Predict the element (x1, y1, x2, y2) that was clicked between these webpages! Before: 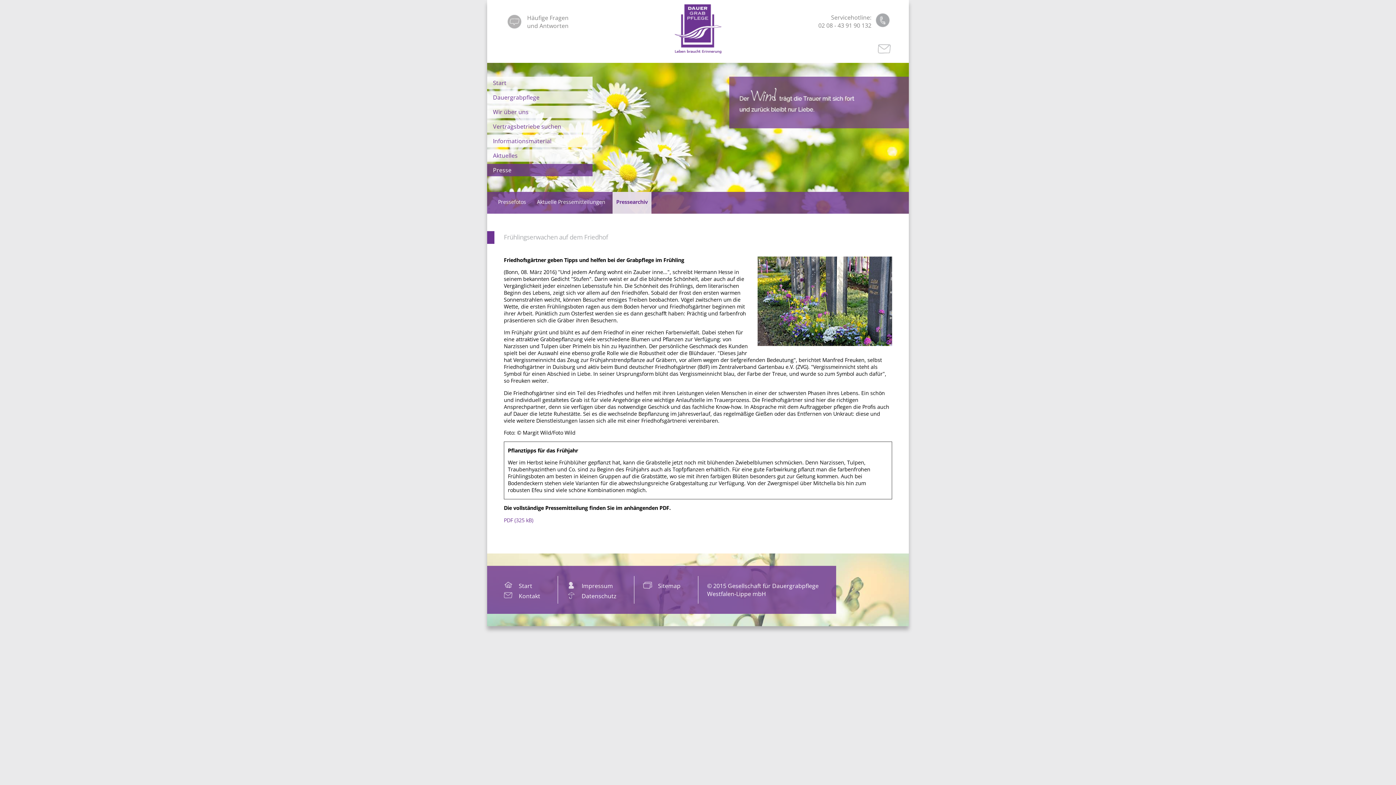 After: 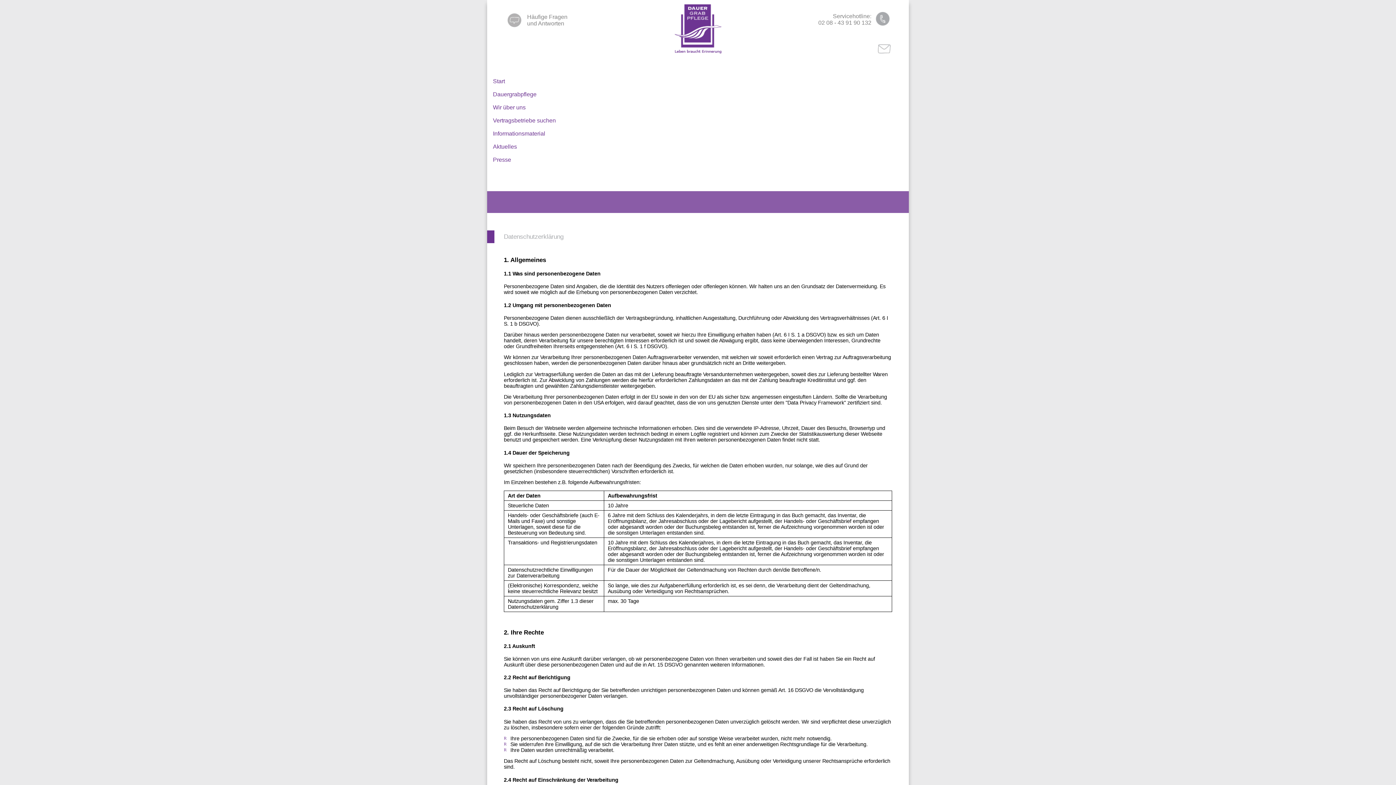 Action: label: Datenschutz bbox: (566, 592, 616, 600)